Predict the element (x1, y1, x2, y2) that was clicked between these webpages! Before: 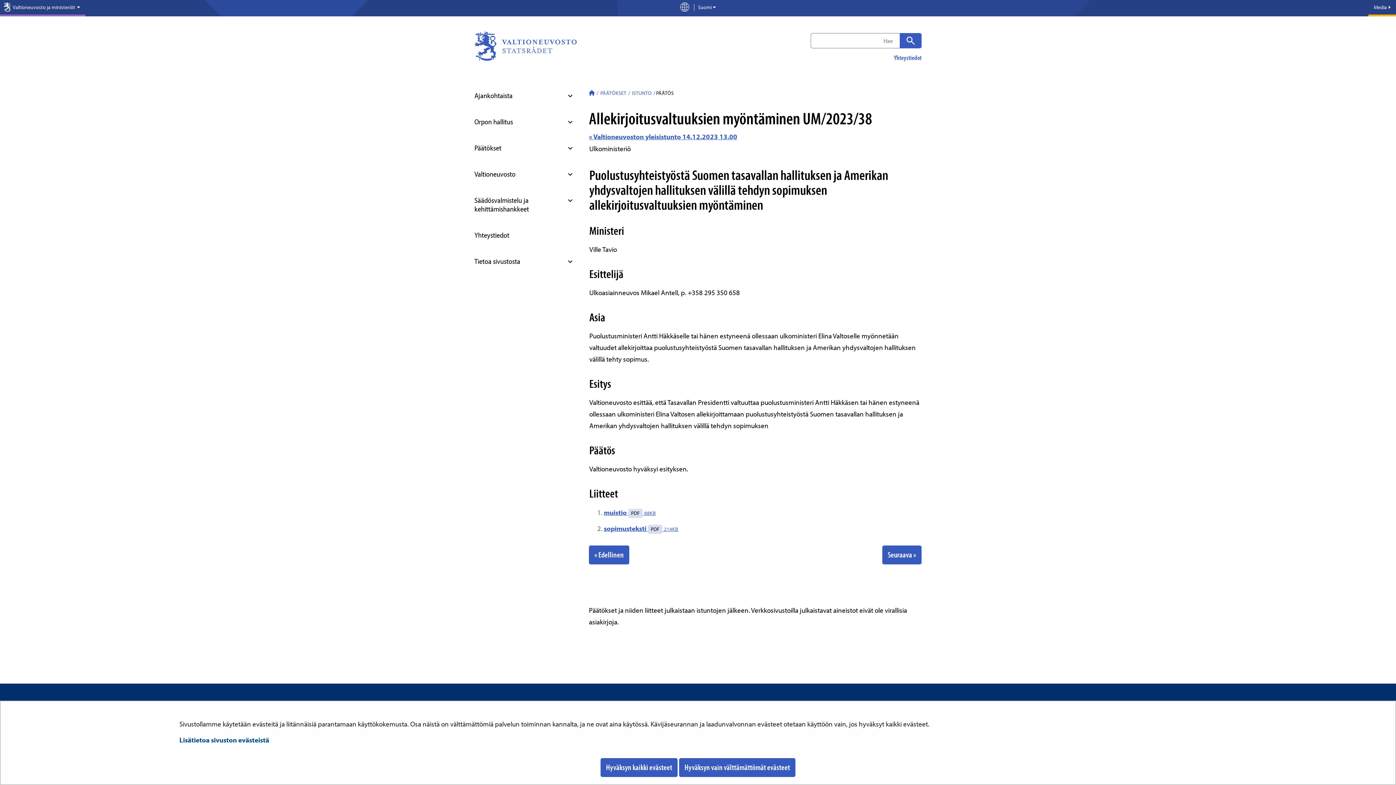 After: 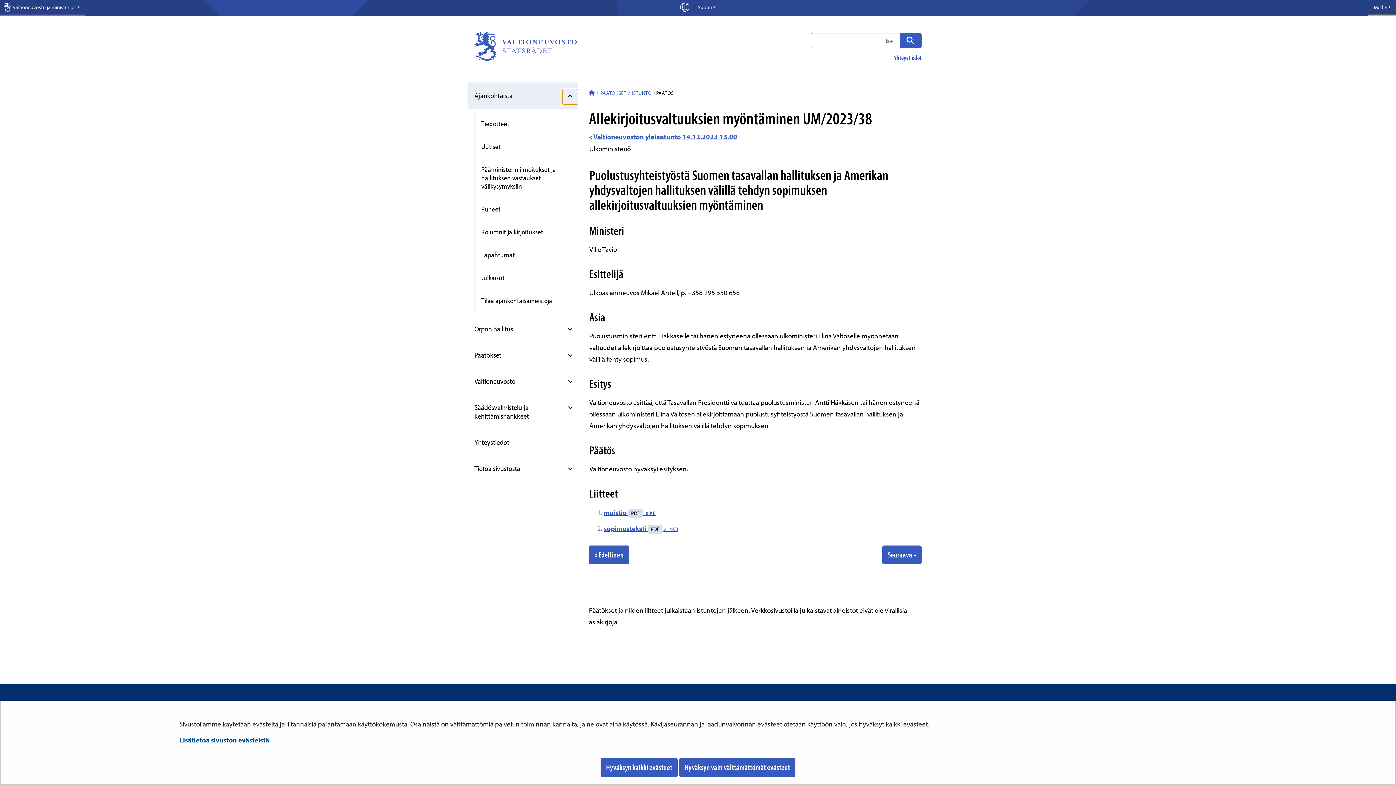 Action: bbox: (562, 89, 578, 104) label: Avaa alavalikko, Ajankohtaista